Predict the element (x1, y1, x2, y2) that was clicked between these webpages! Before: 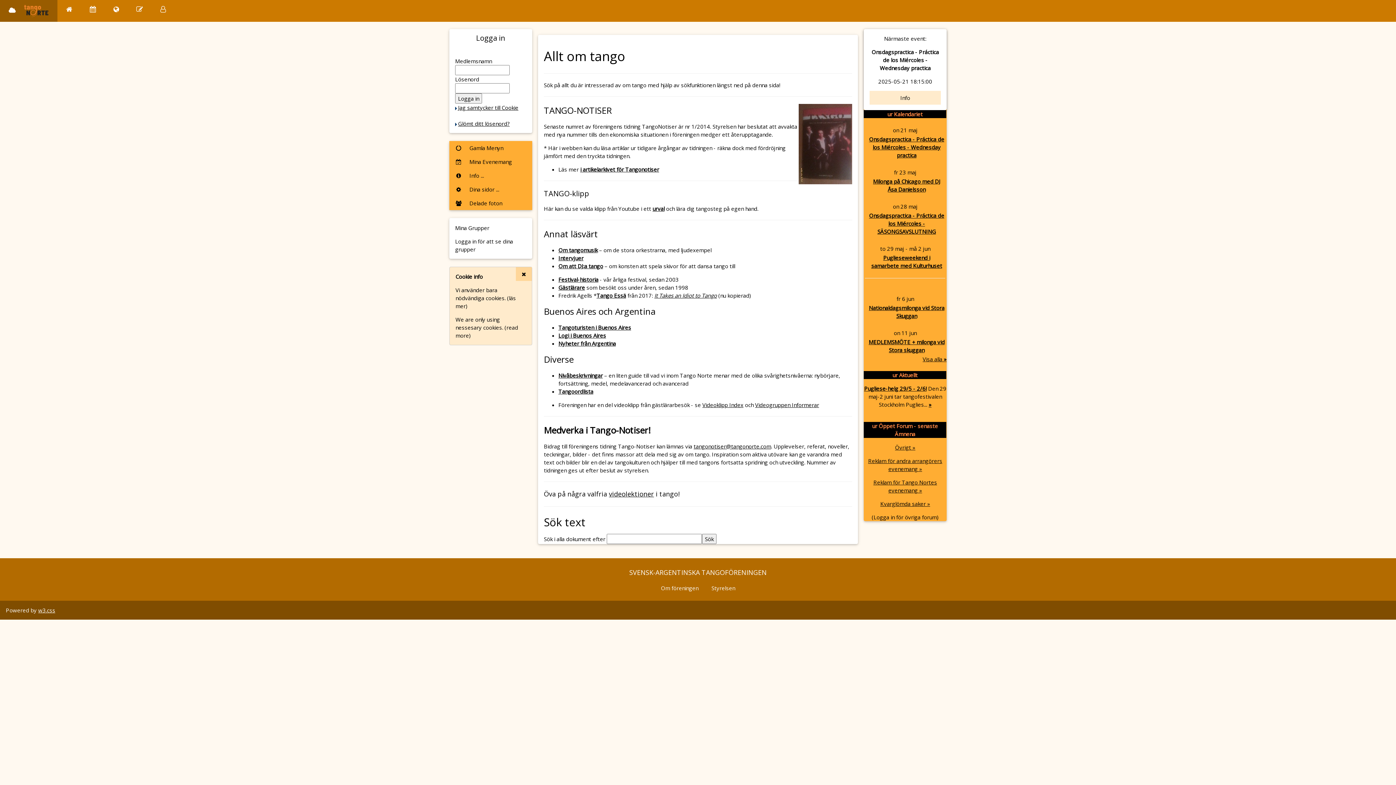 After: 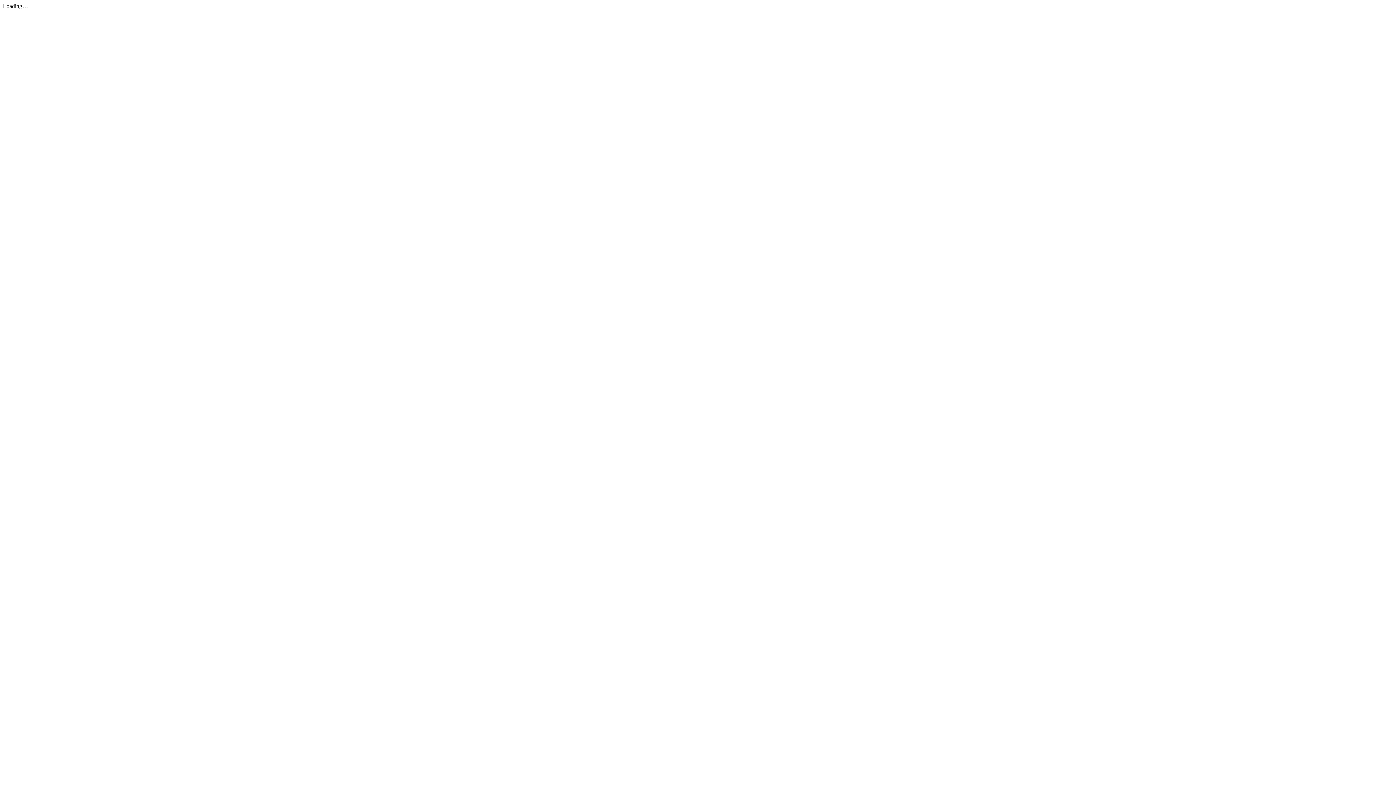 Action: bbox: (654, 292, 717, 299) label: It Takes an Idiot to Tango